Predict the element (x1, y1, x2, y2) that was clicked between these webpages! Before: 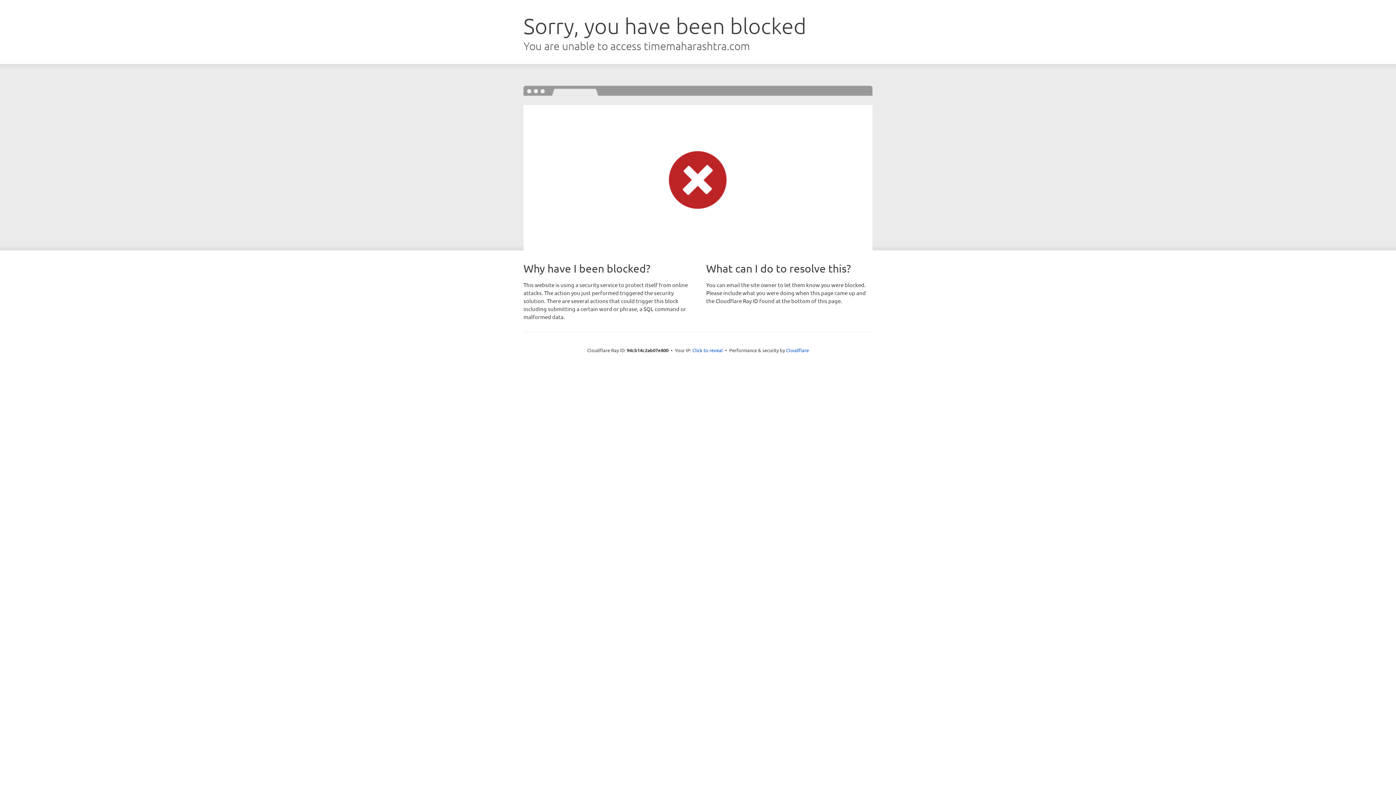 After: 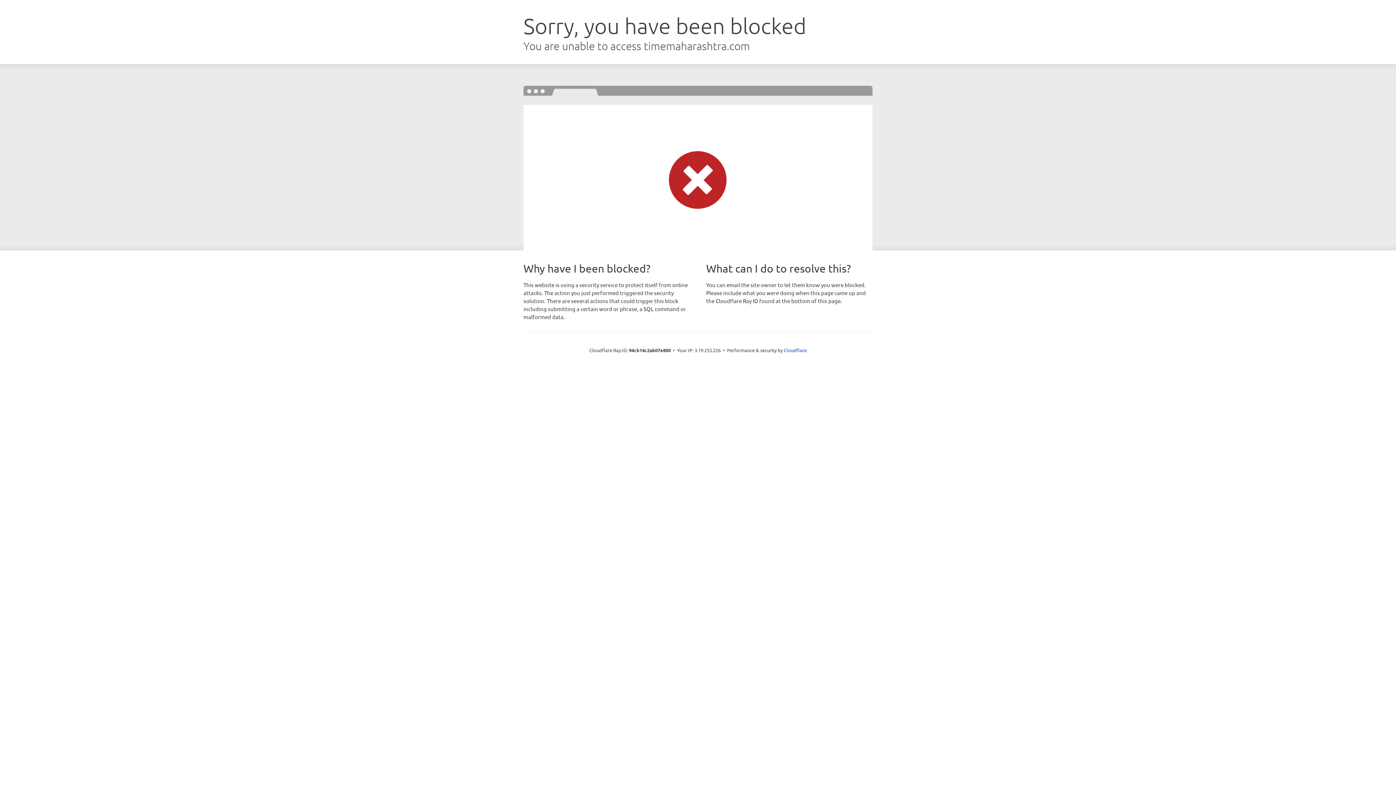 Action: bbox: (692, 346, 723, 353) label: Click to reveal